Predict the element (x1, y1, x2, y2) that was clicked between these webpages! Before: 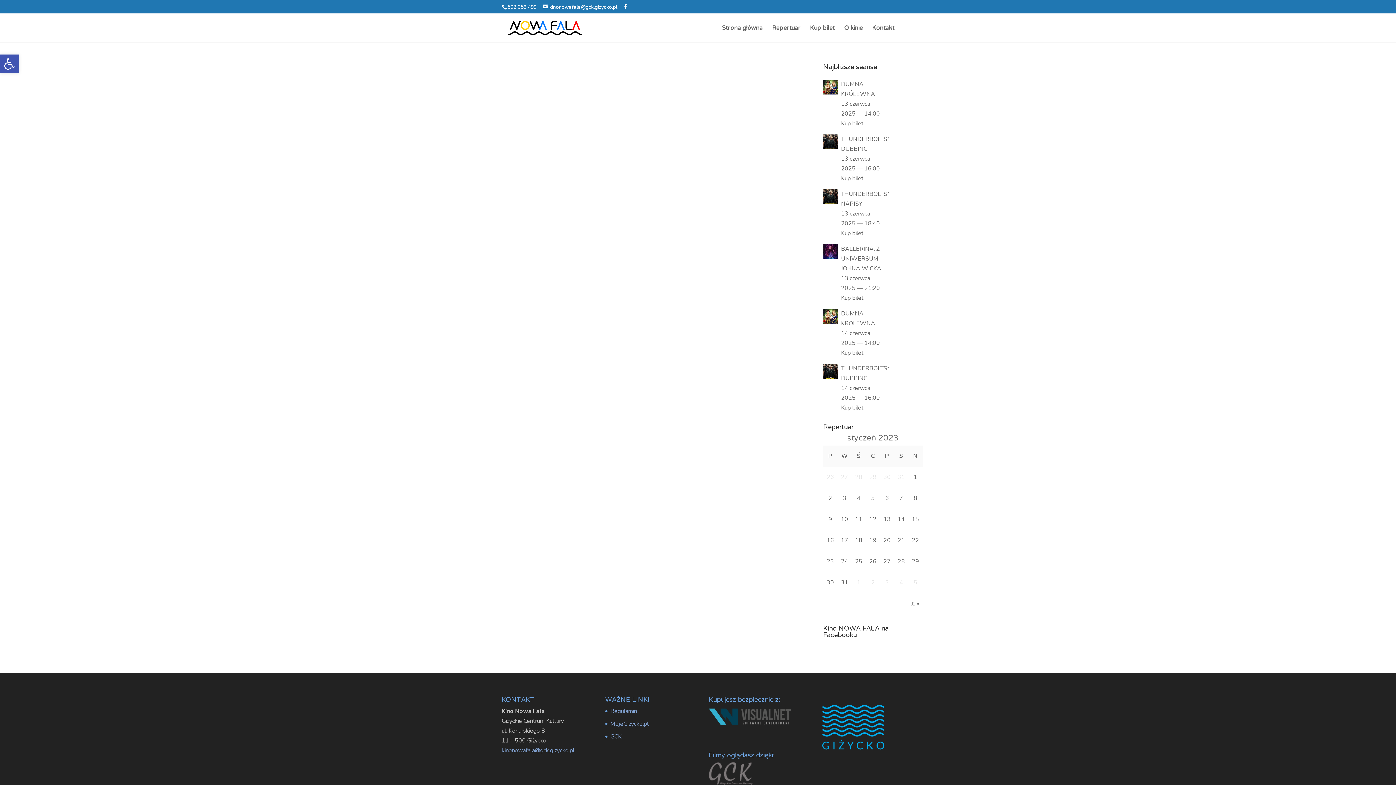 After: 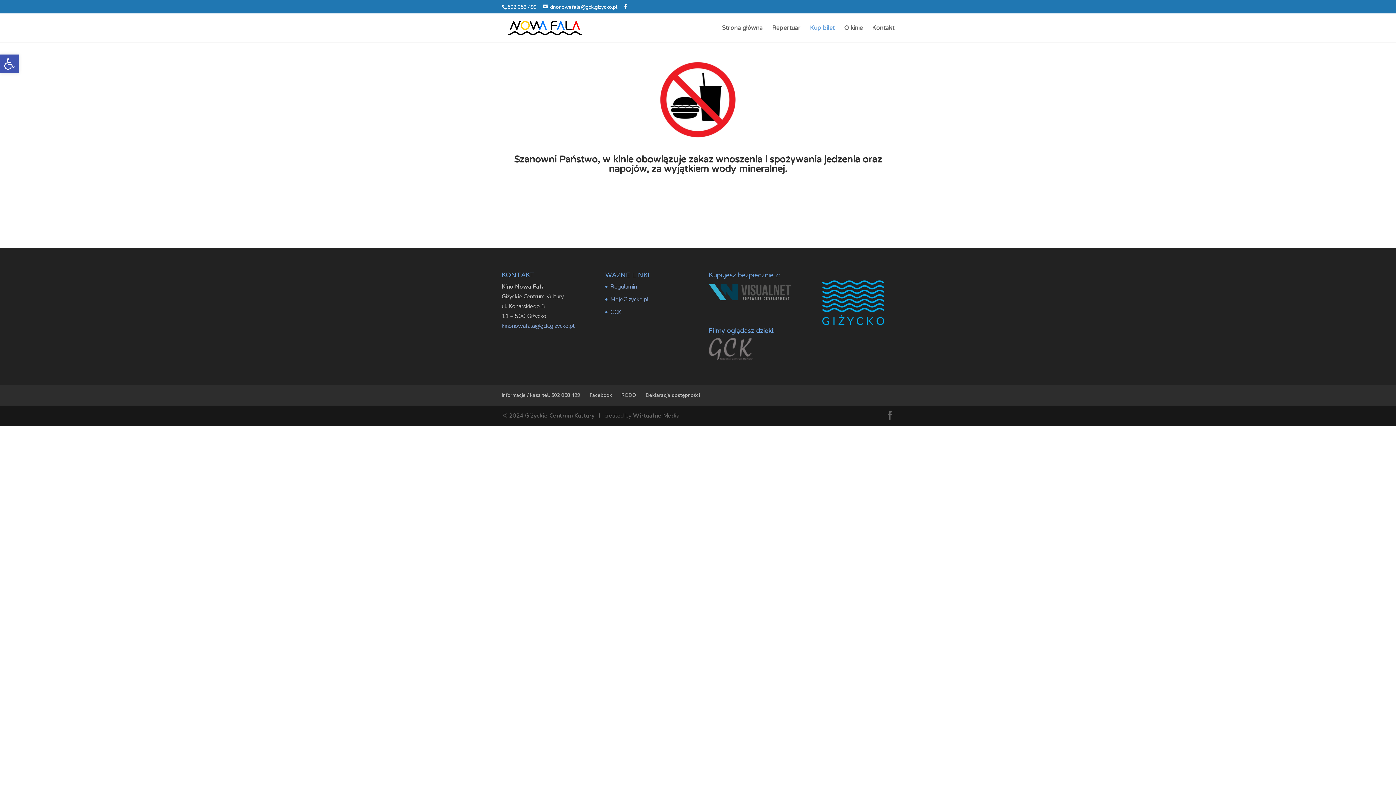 Action: label: 27 bbox: (883, 557, 890, 565)